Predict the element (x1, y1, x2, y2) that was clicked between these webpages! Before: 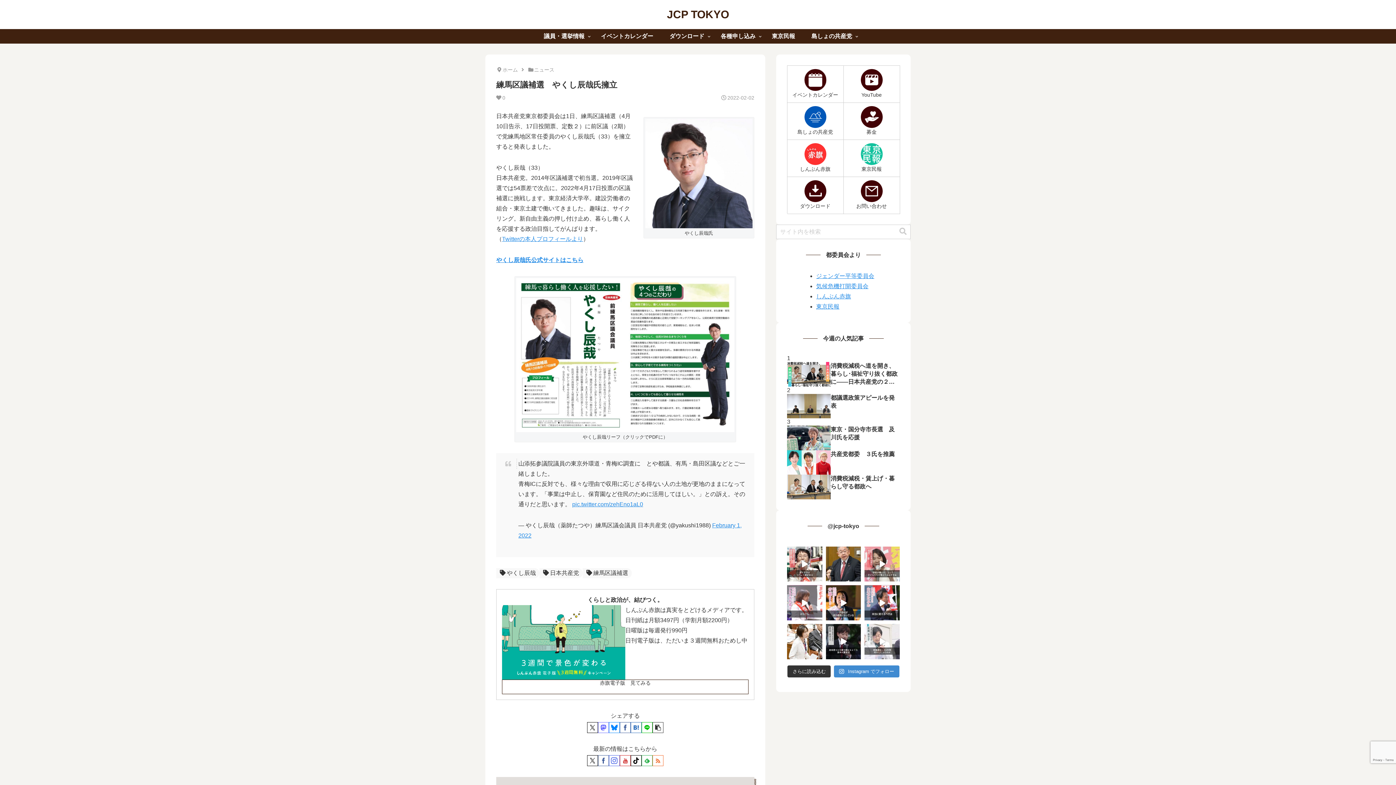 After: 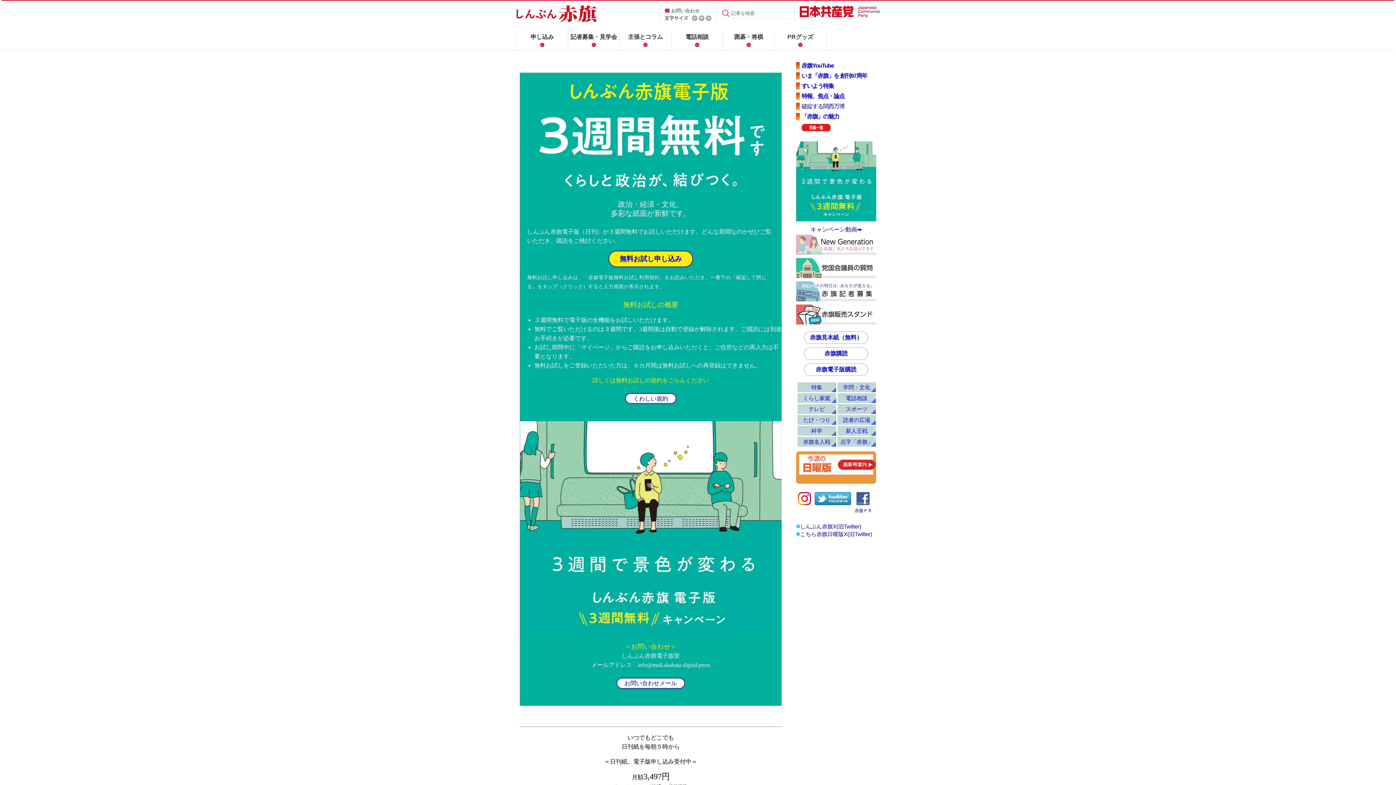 Action: label: 赤旗電子版　見てみる bbox: (502, 680, 748, 694)